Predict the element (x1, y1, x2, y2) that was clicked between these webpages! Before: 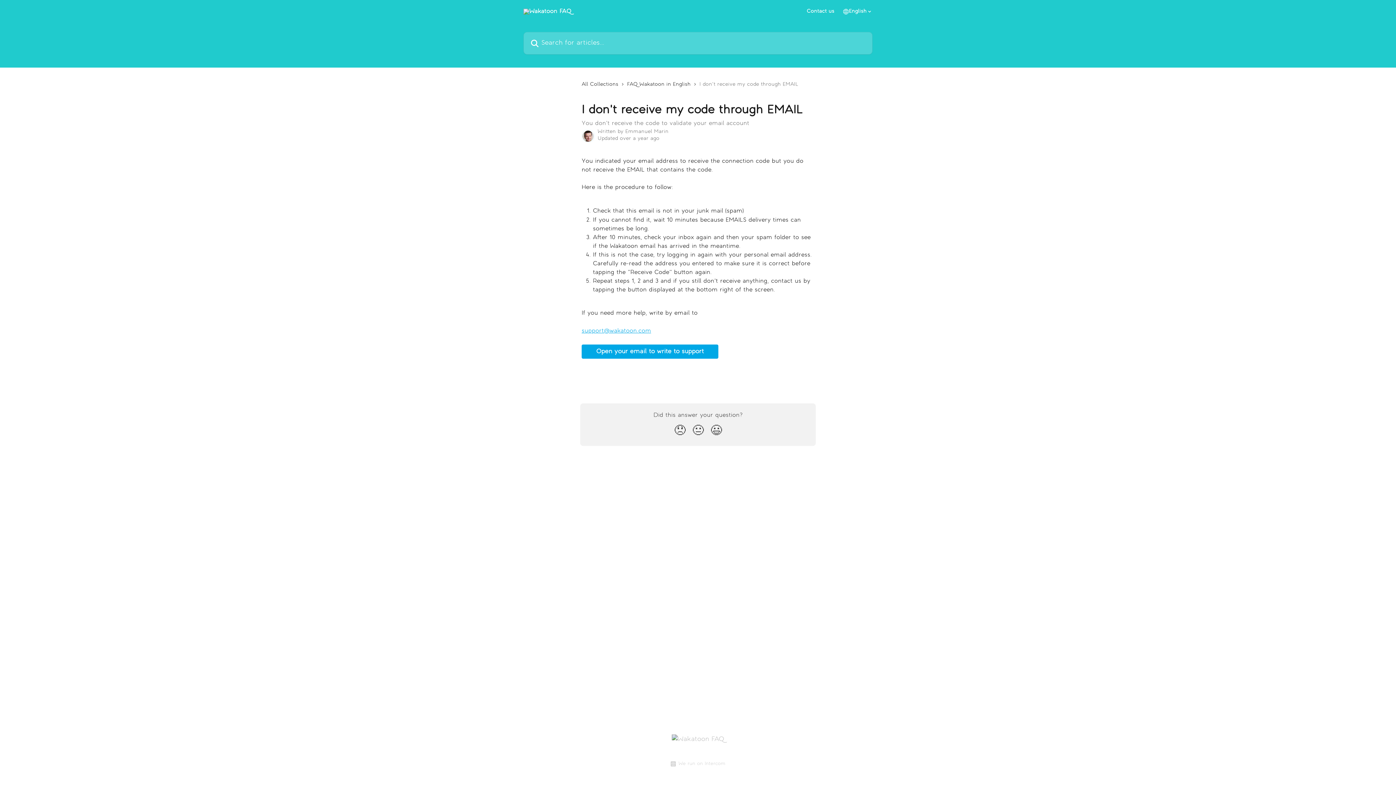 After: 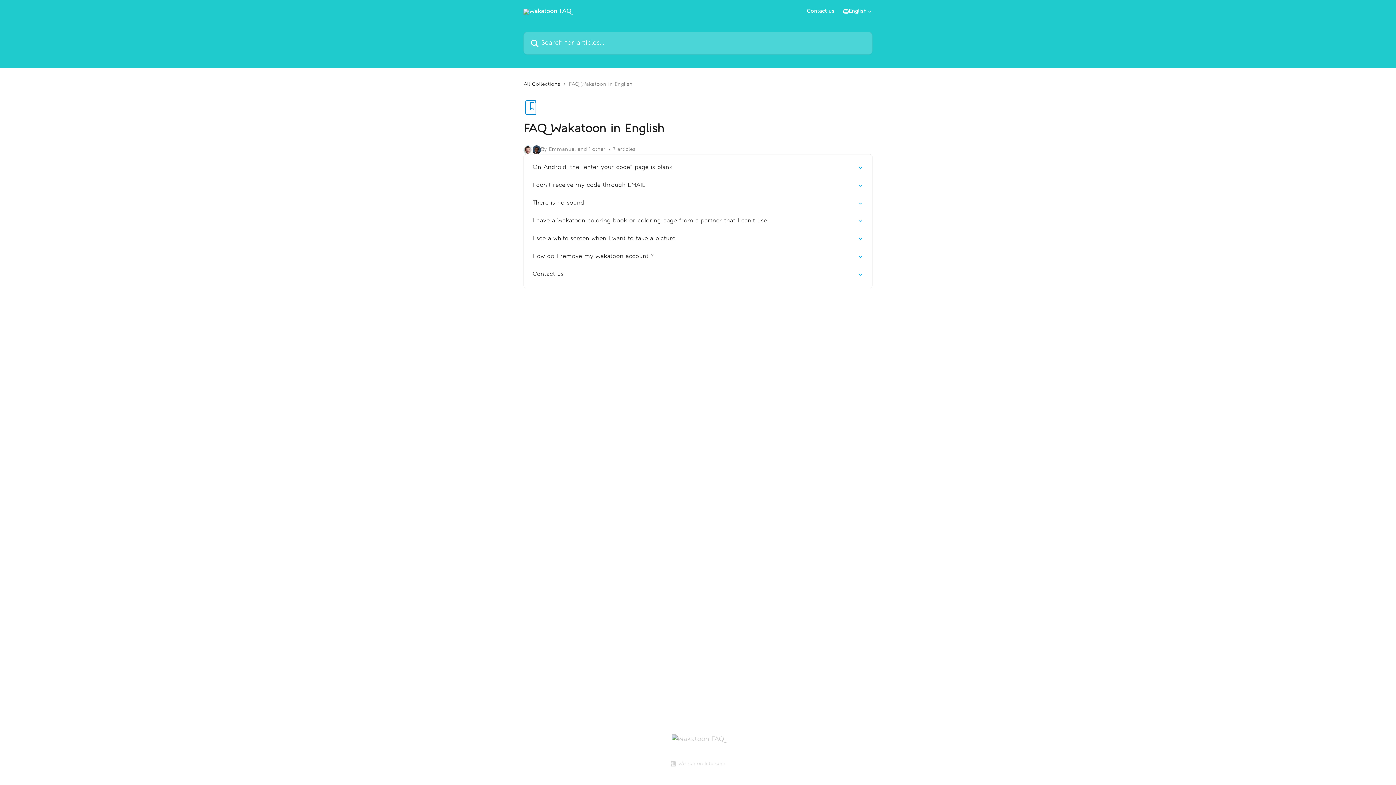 Action: label: FAQ Wakatoon in English bbox: (627, 80, 693, 88)